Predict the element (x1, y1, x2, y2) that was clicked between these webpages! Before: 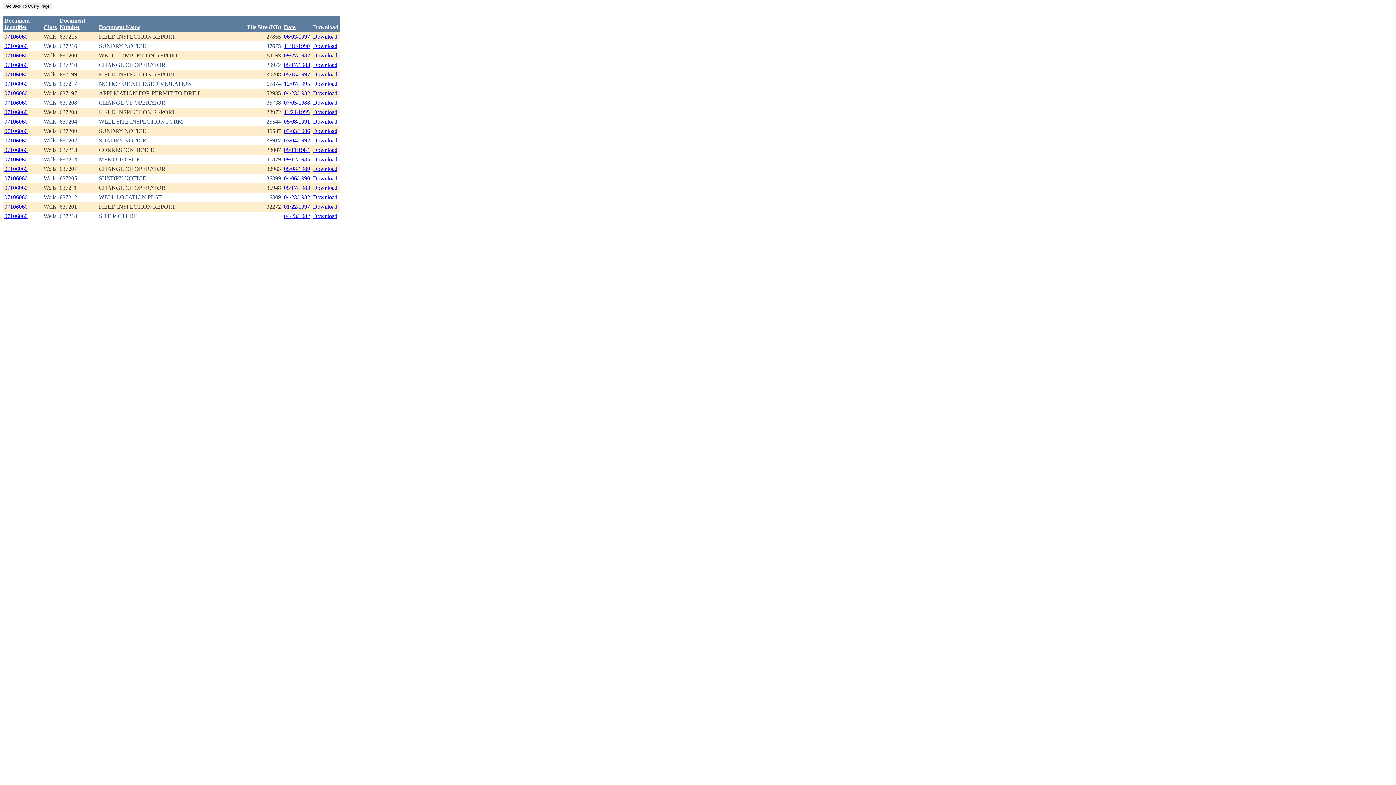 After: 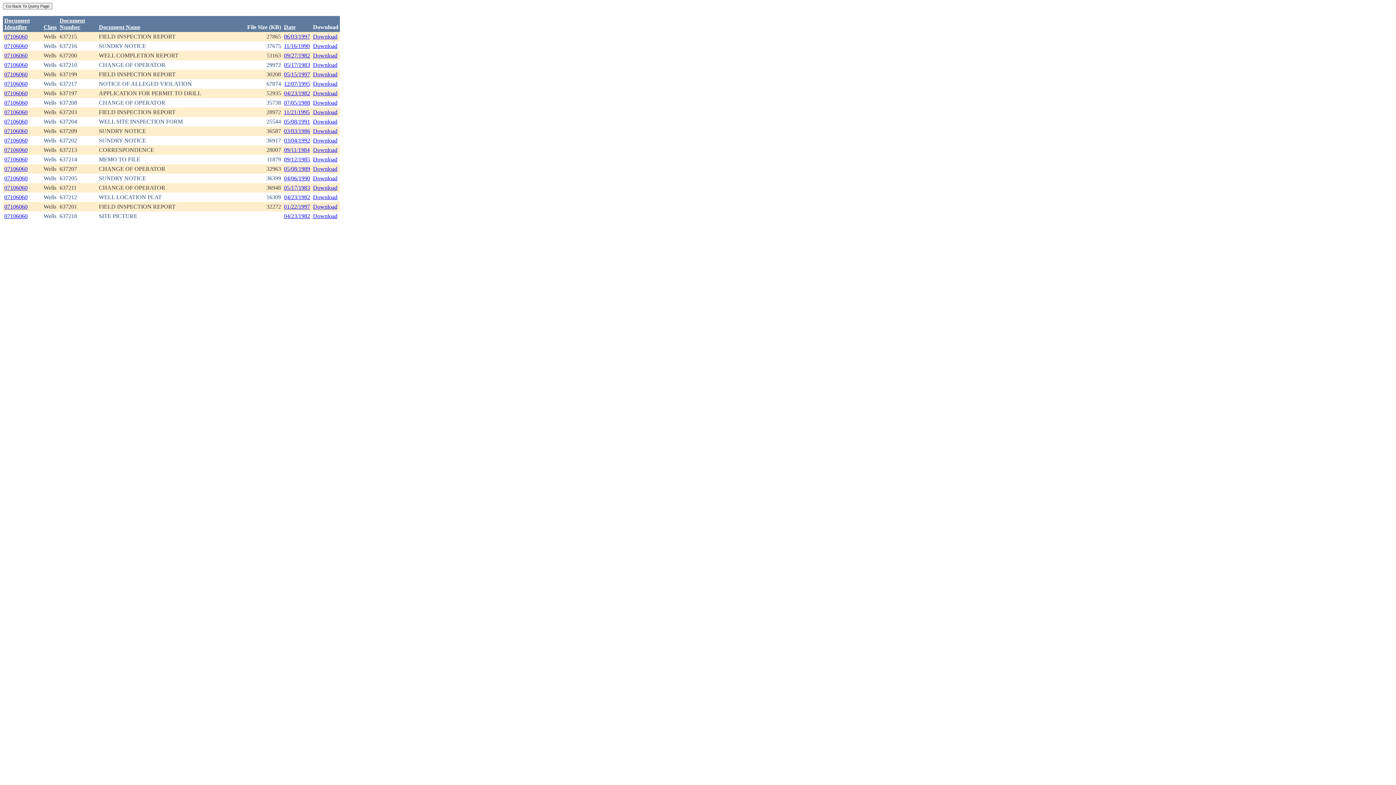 Action: label: Download bbox: (313, 99, 337, 105)